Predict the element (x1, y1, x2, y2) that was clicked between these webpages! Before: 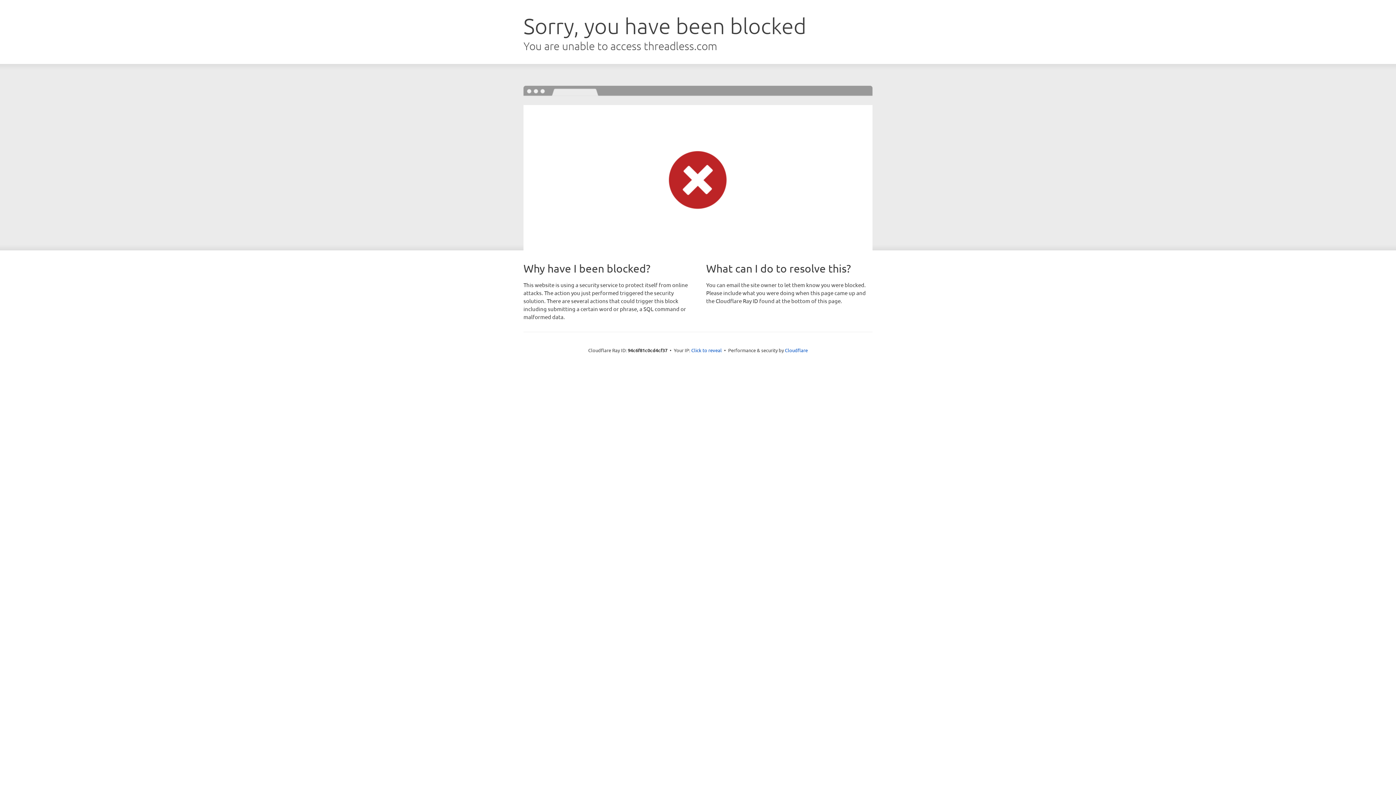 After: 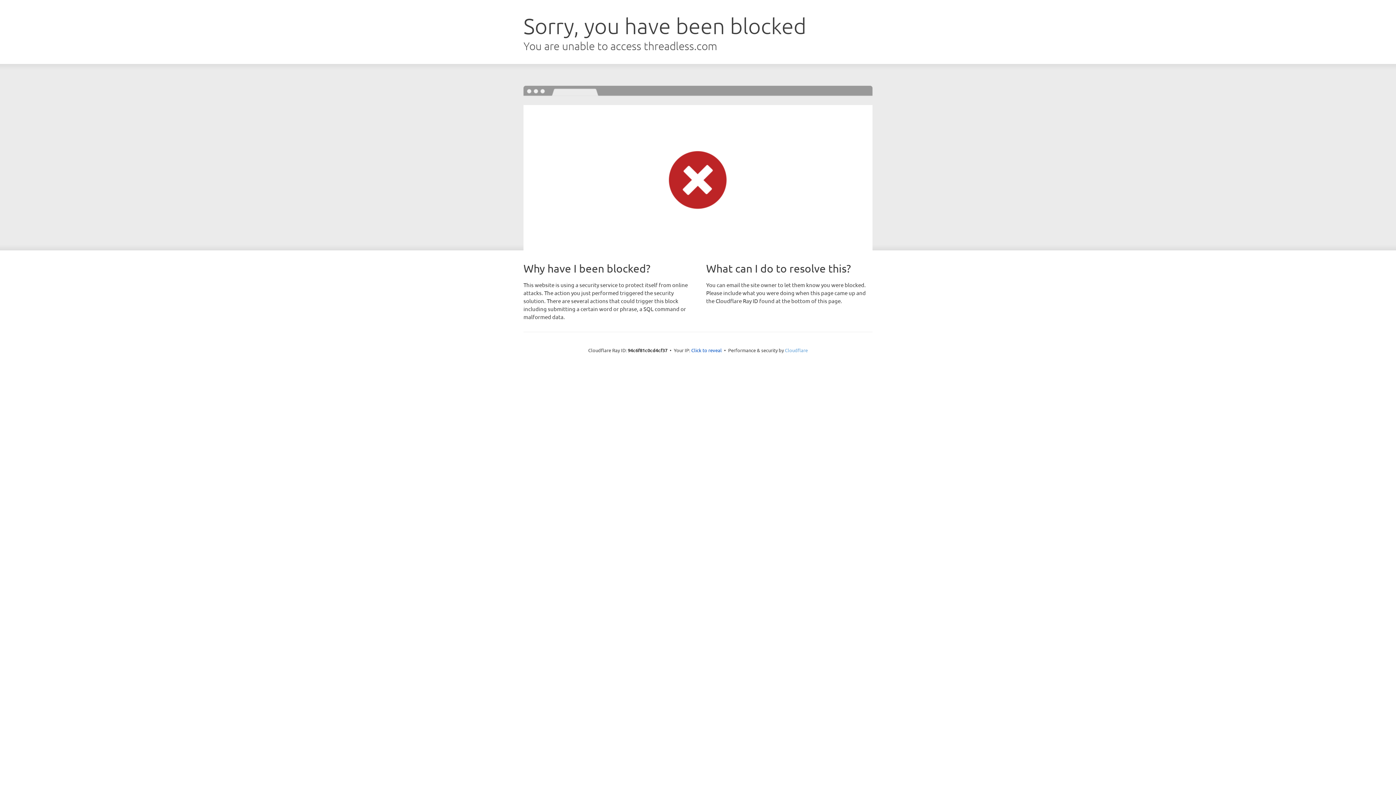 Action: bbox: (785, 347, 808, 353) label: Cloudflare